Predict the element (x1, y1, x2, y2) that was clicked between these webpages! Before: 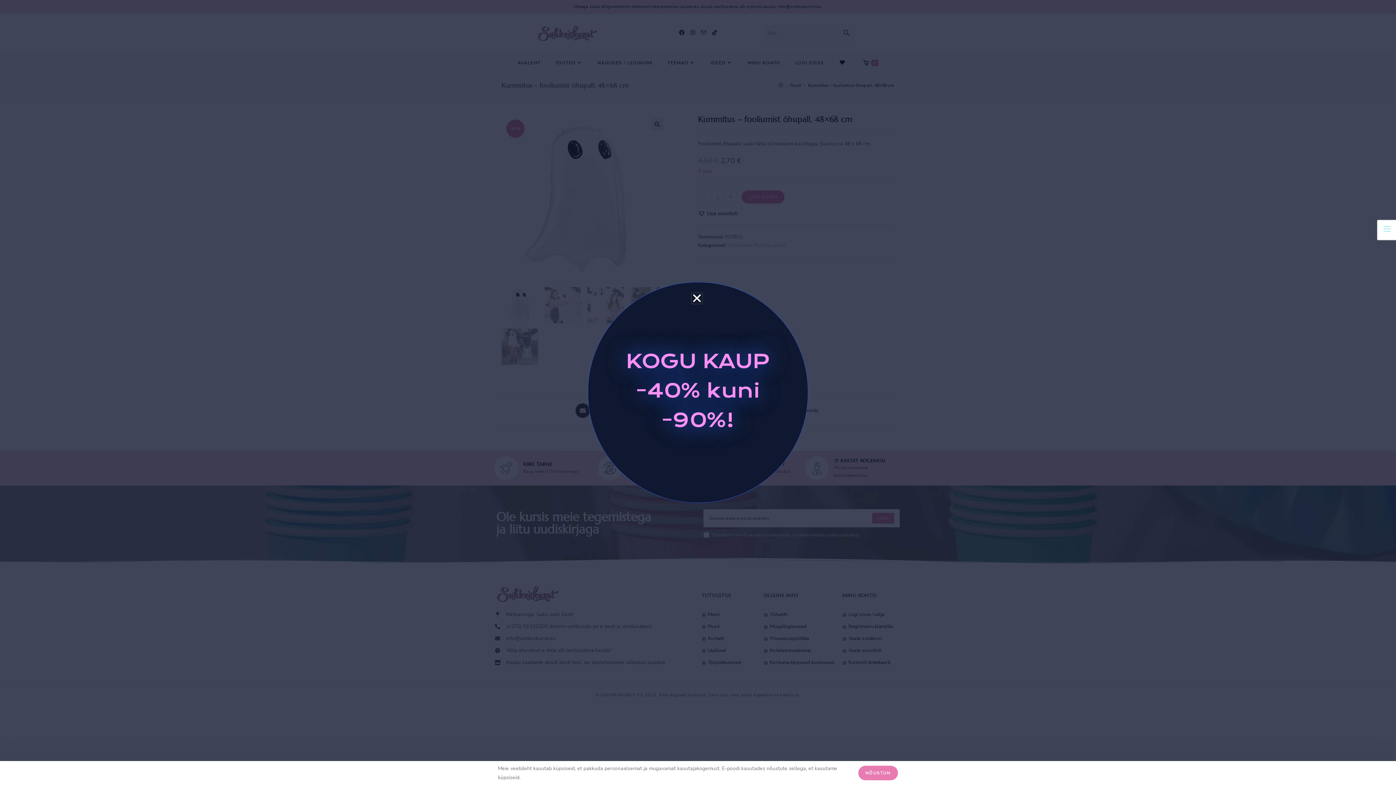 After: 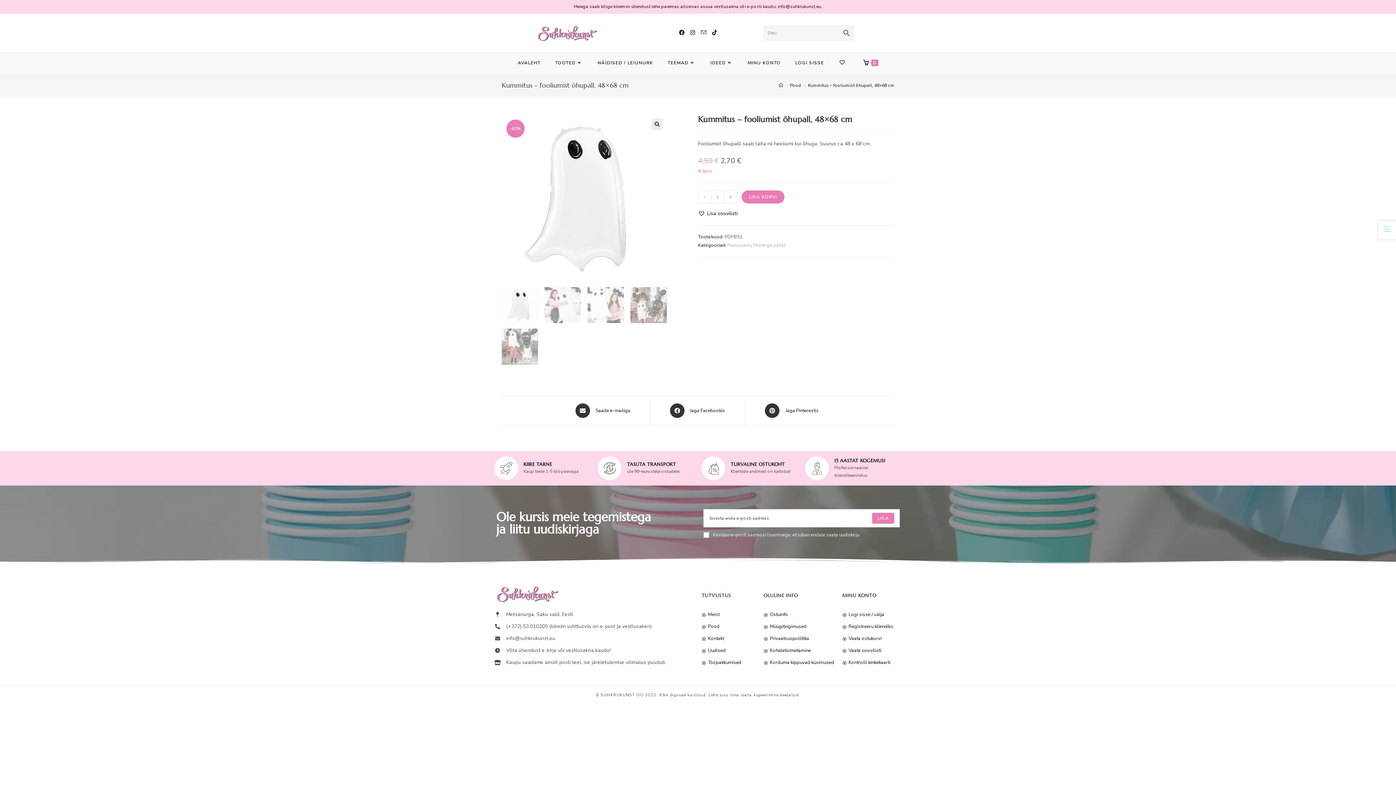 Action: bbox: (858, 766, 898, 780) label: NÕUSTUN